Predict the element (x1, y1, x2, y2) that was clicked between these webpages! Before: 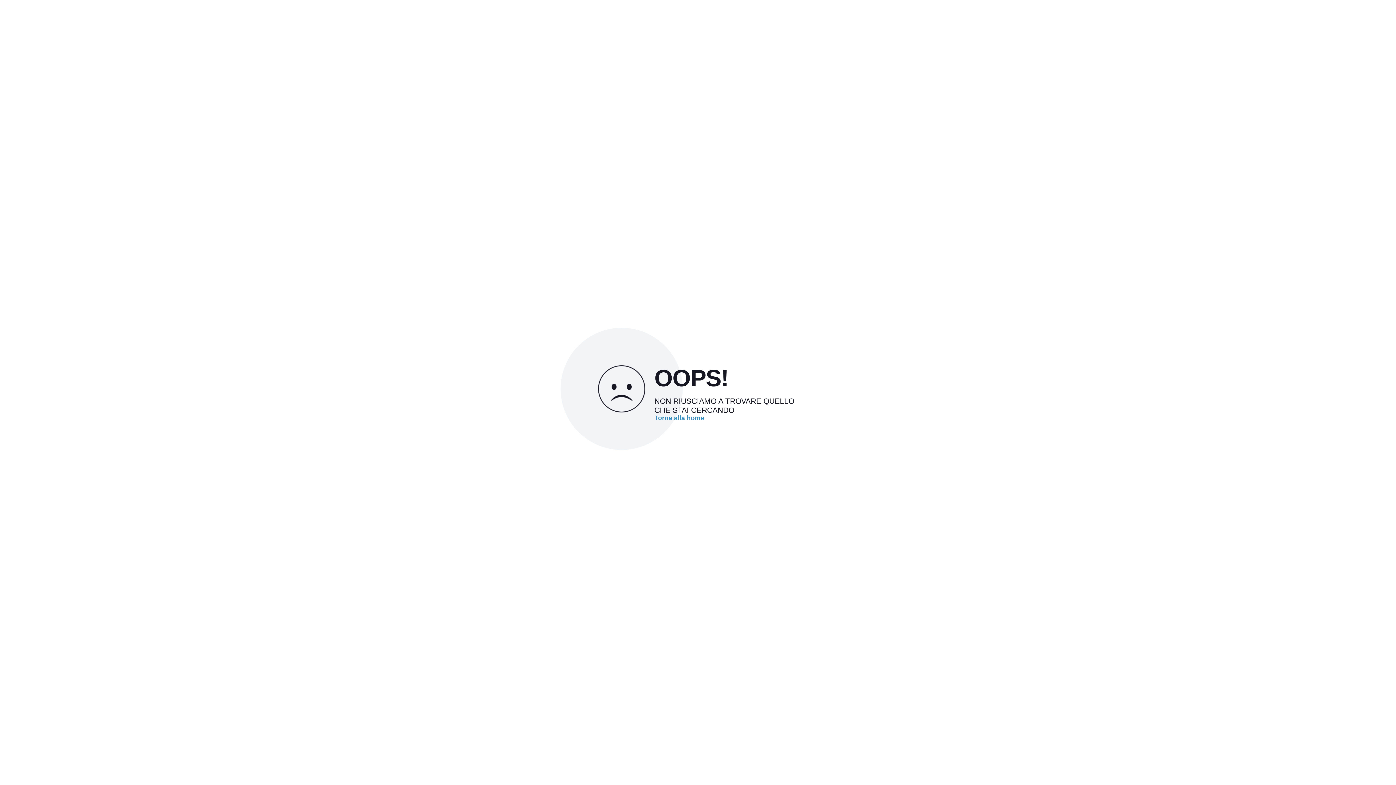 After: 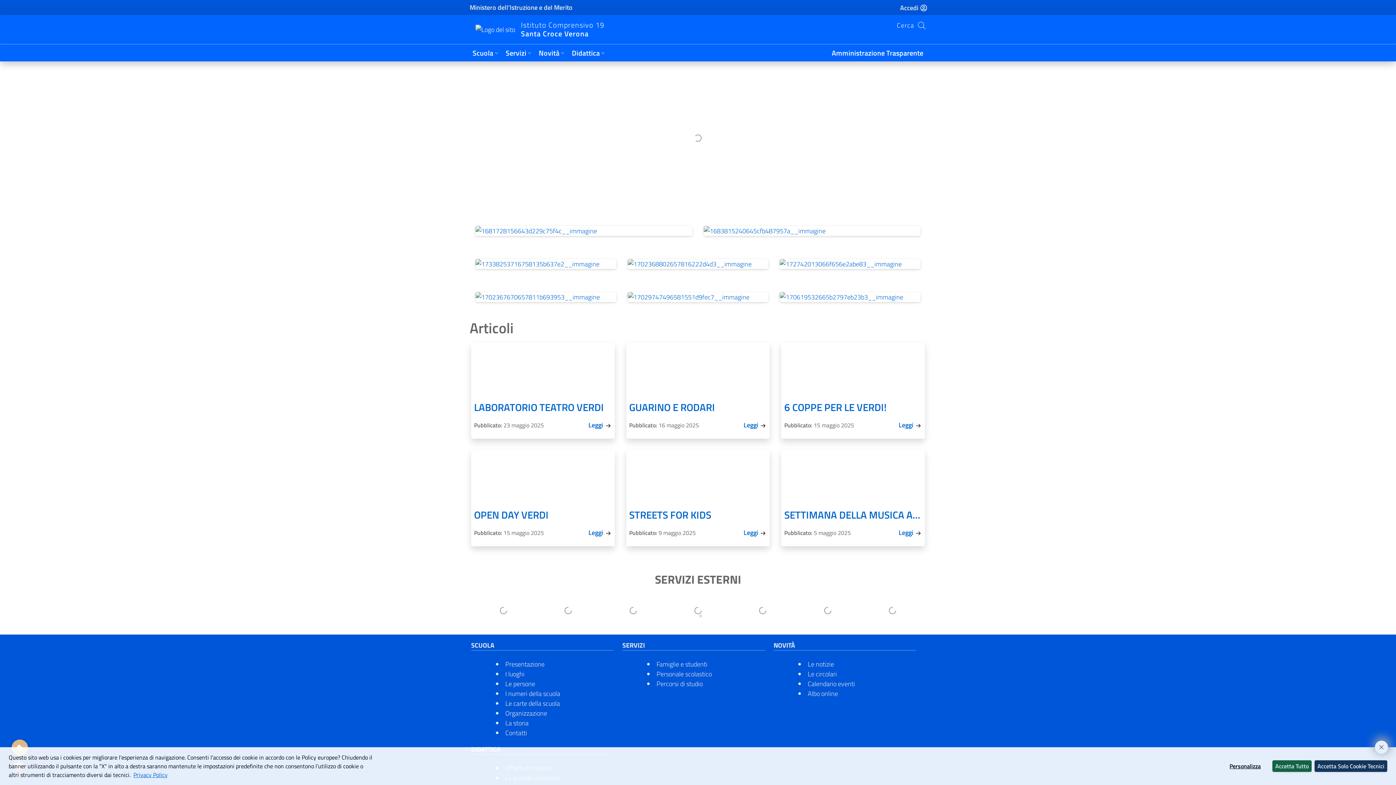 Action: bbox: (654, 414, 704, 421) label: Torna alla home